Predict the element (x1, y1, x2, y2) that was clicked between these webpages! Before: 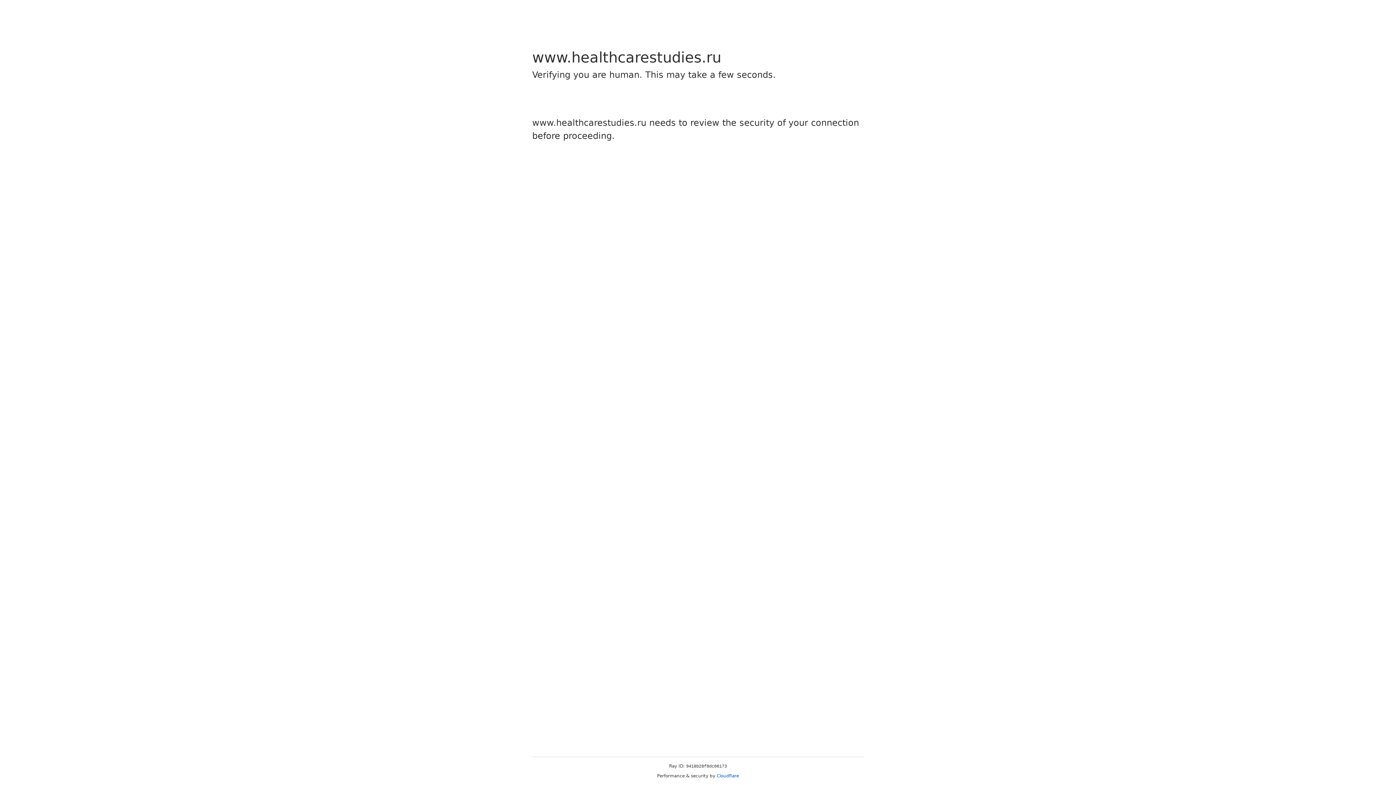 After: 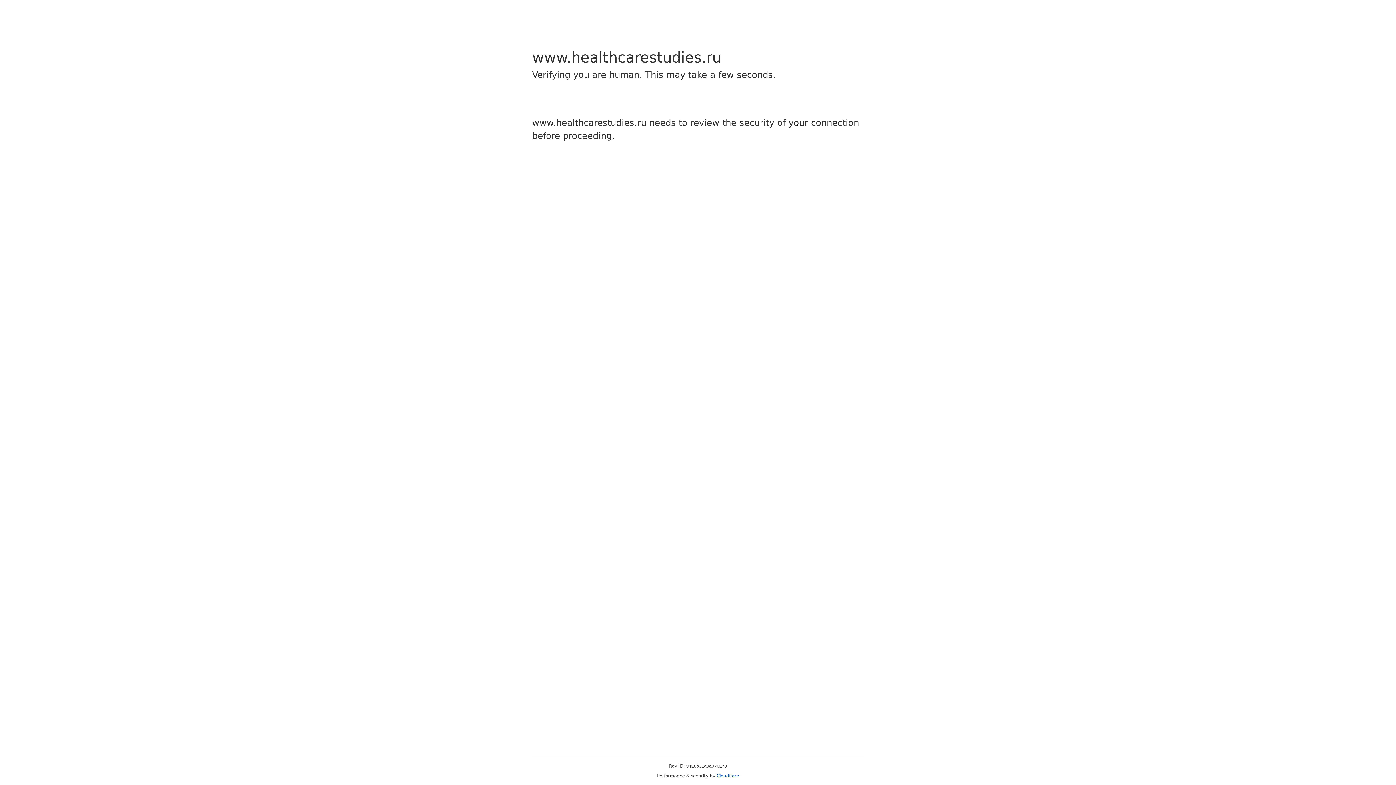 Action: bbox: (716, 773, 739, 778) label: Cloudflare